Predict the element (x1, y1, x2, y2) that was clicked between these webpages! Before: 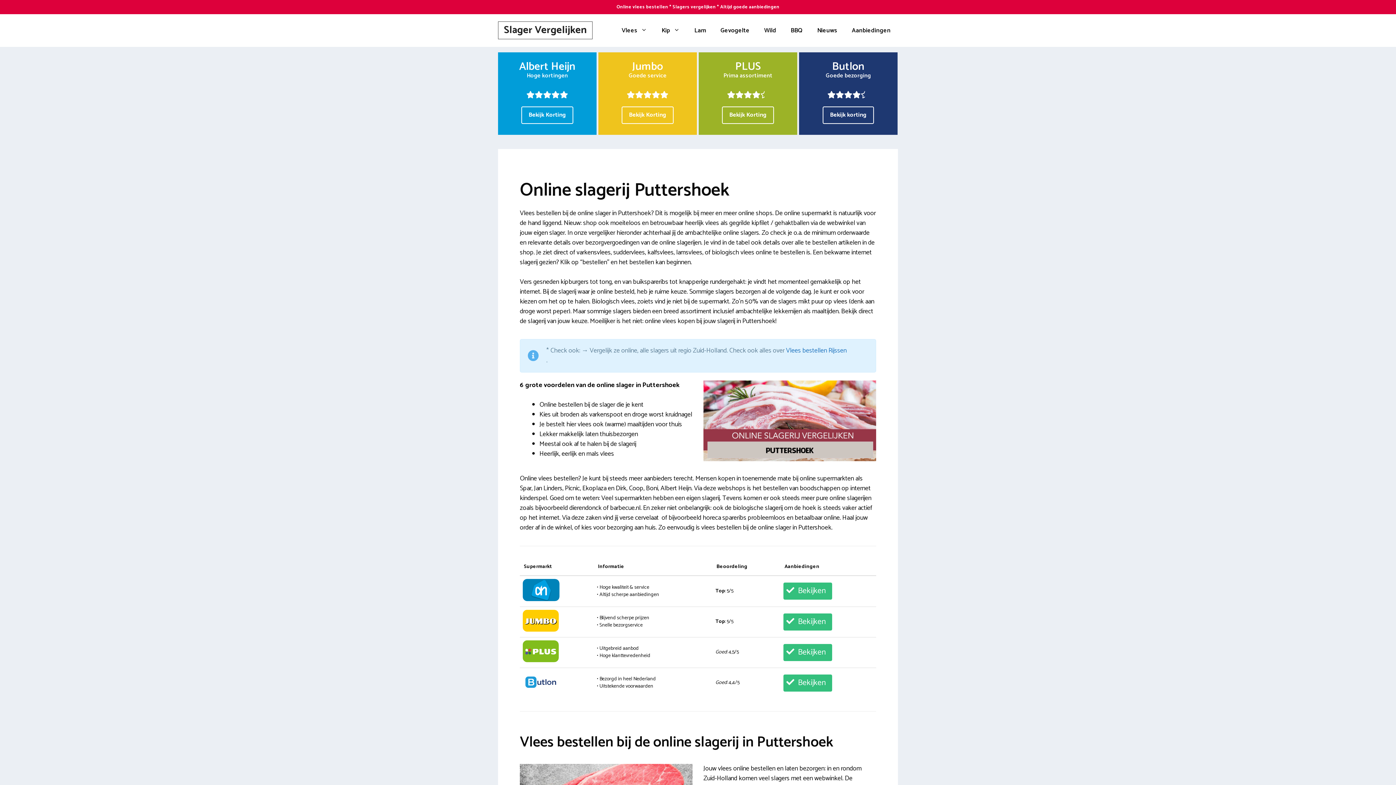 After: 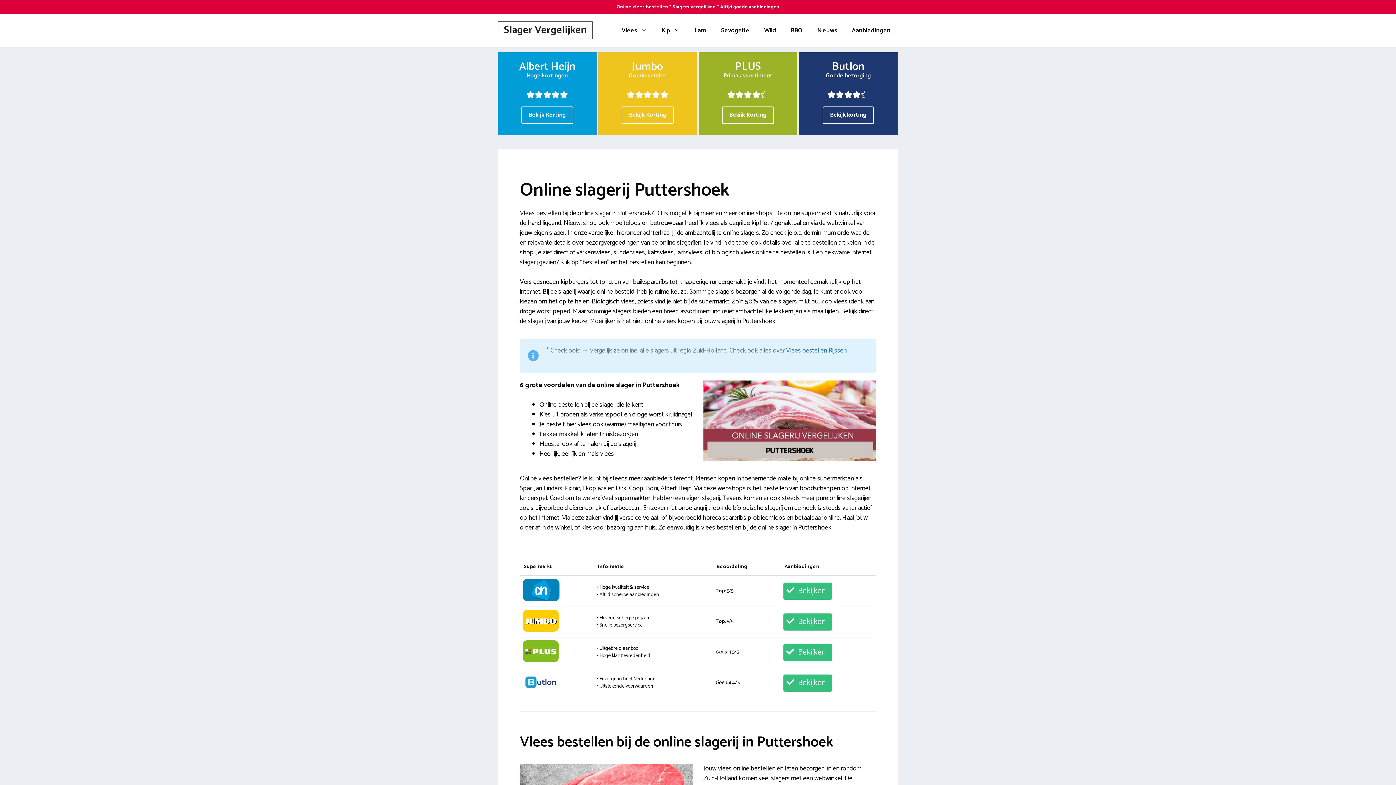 Action: label: Bekijk Korting bbox: (521, 106, 573, 124)